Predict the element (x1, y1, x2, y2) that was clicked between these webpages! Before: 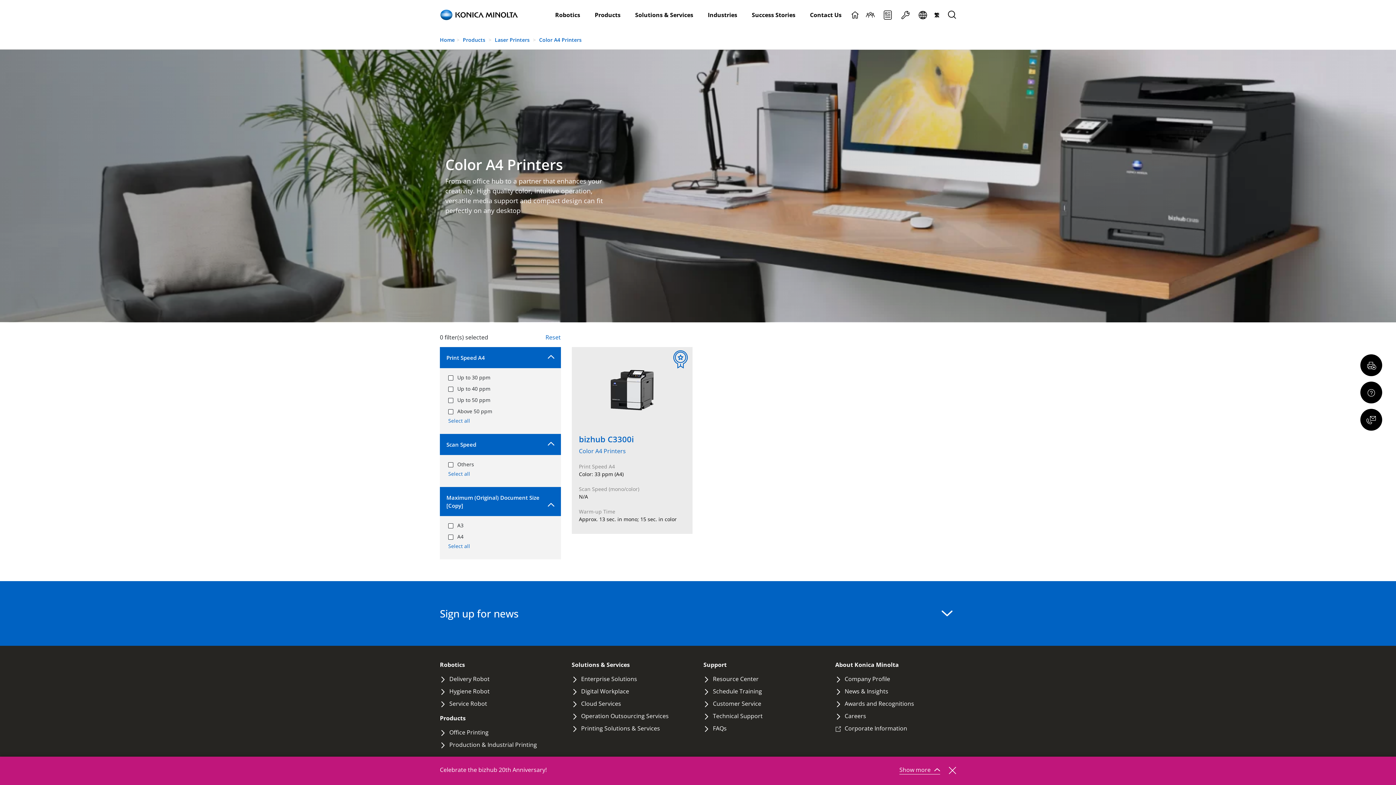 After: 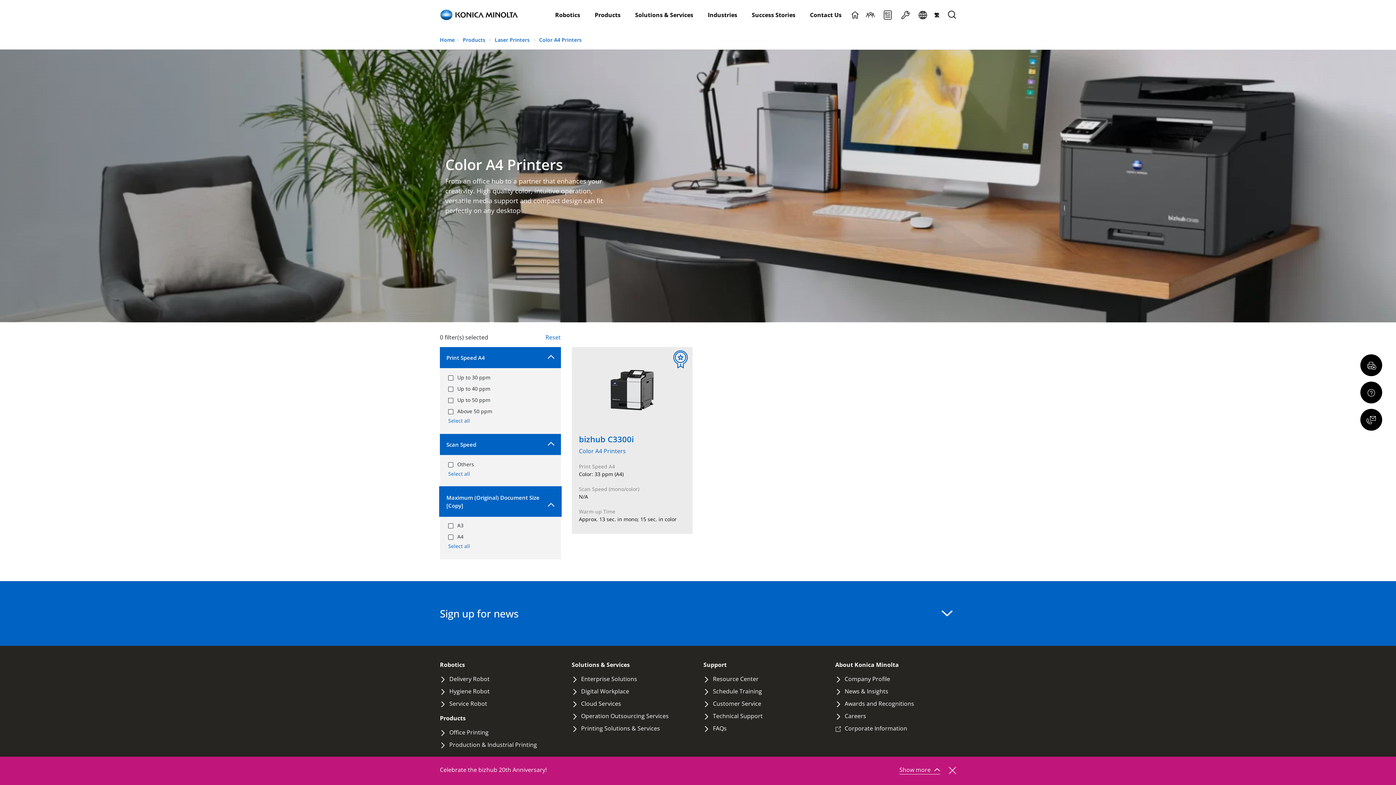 Action: bbox: (440, 487, 560, 516) label: Maximum (Original) Document Size [Copy]